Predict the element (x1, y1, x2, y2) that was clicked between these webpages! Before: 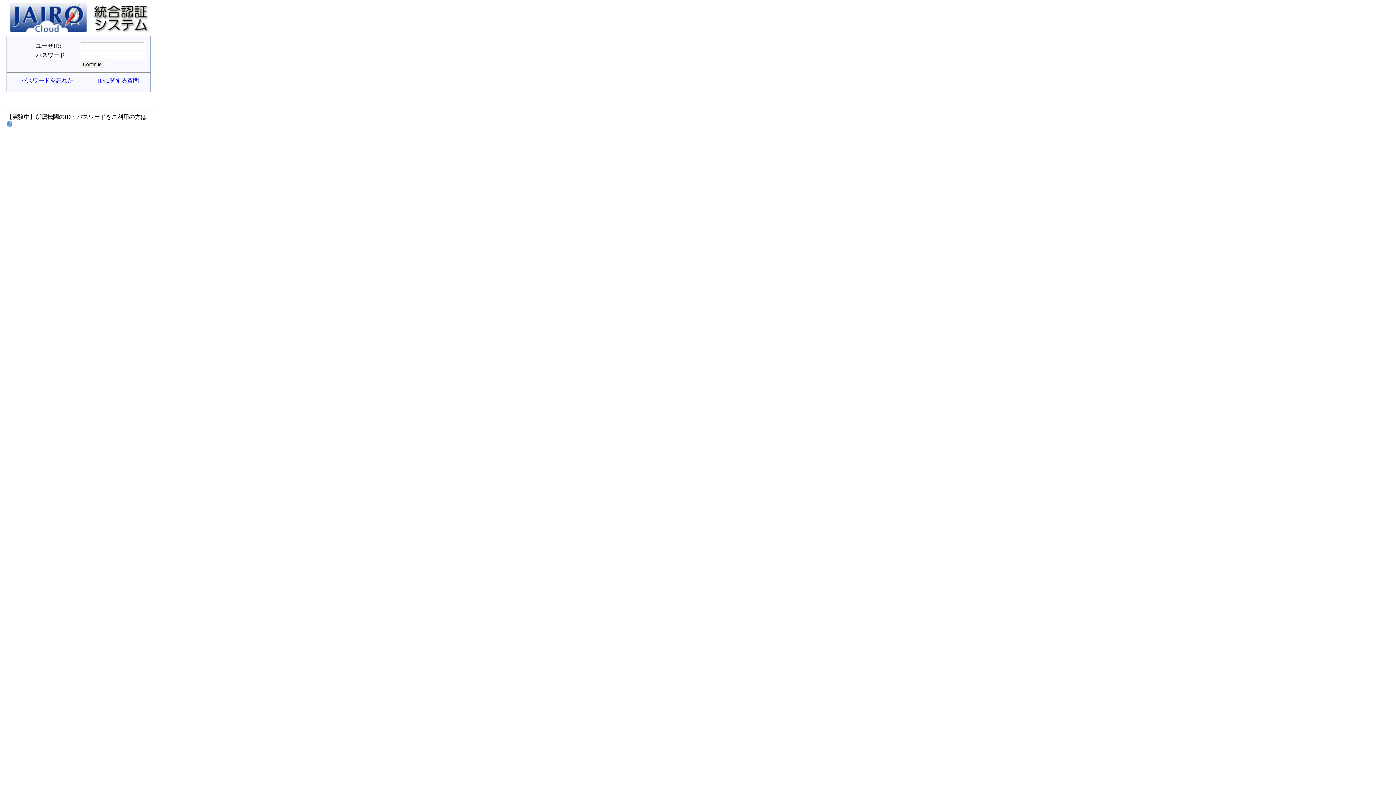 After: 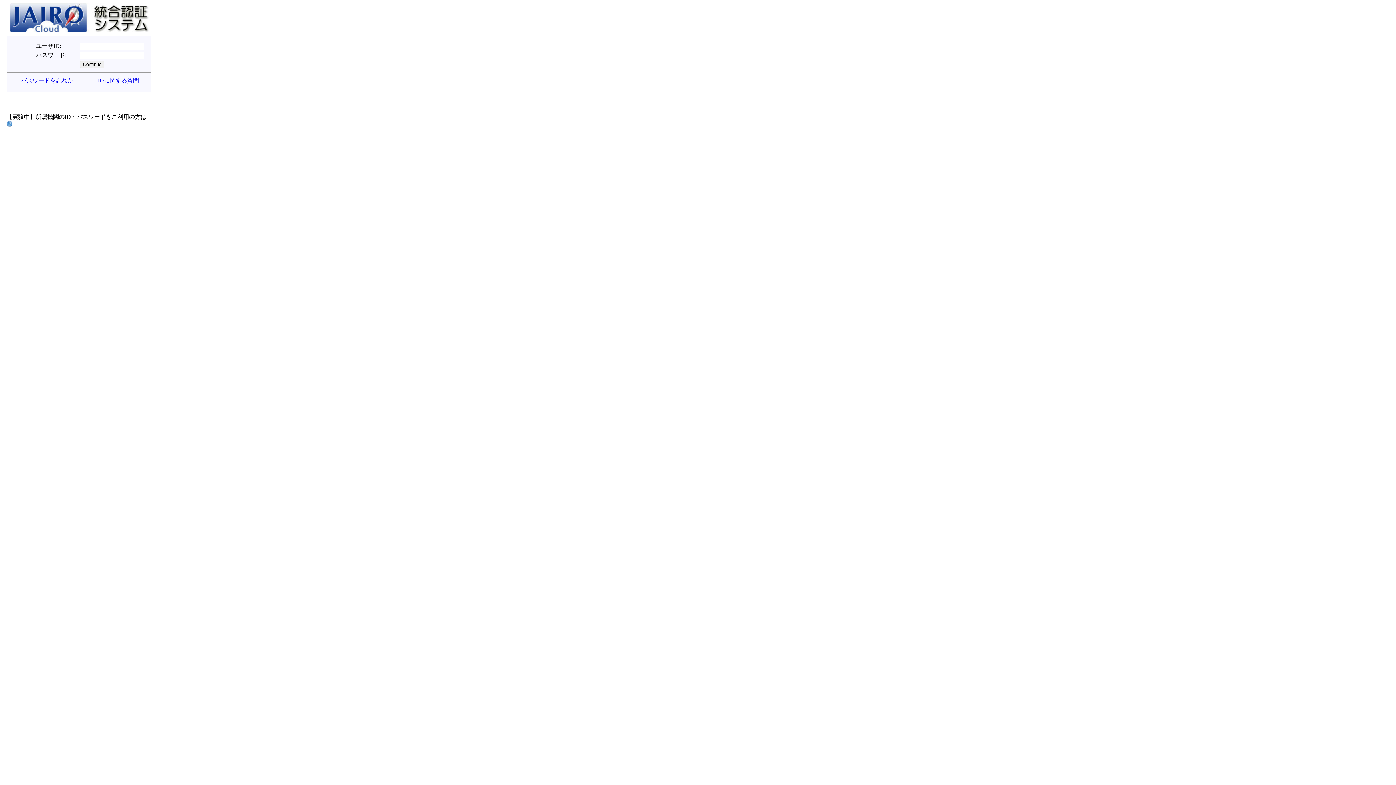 Action: label: Continue bbox: (80, 60, 104, 68)